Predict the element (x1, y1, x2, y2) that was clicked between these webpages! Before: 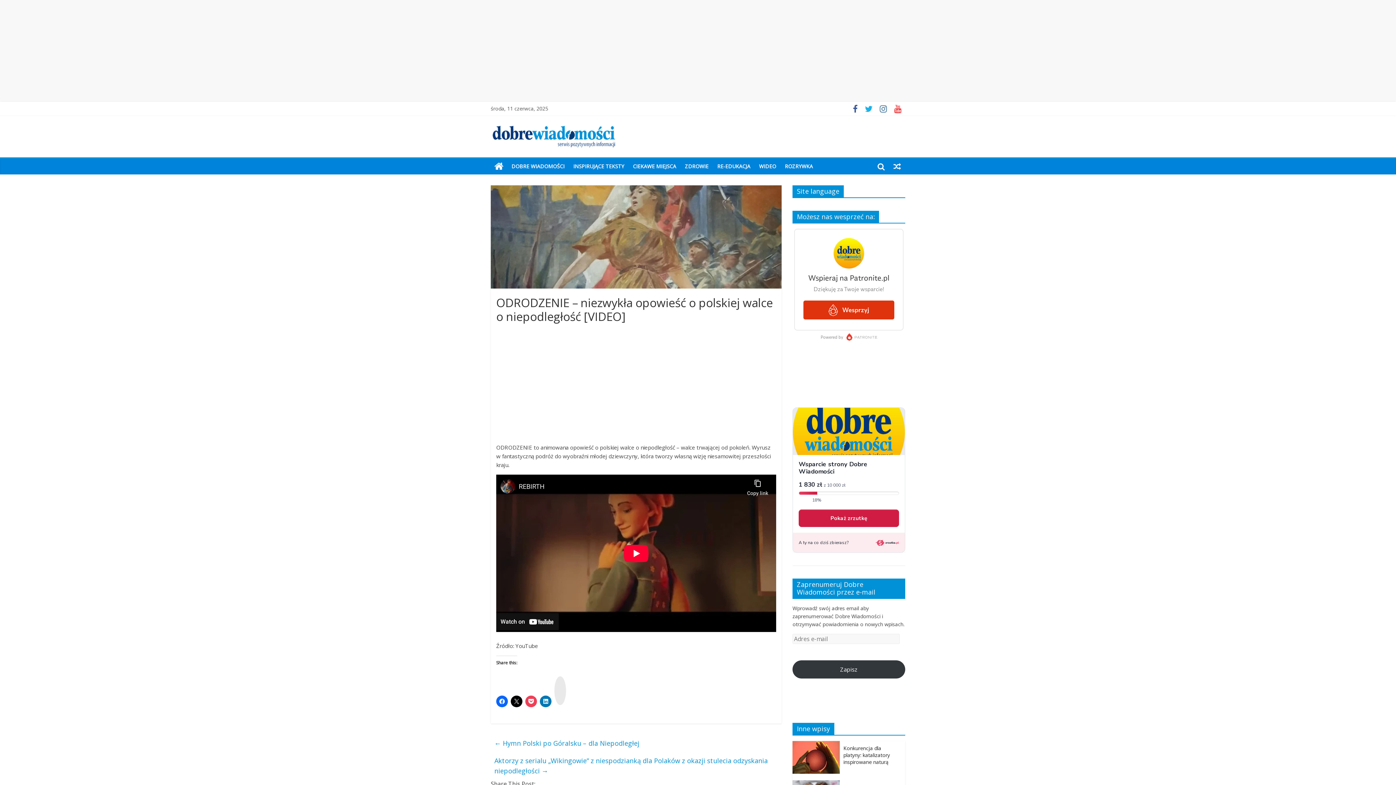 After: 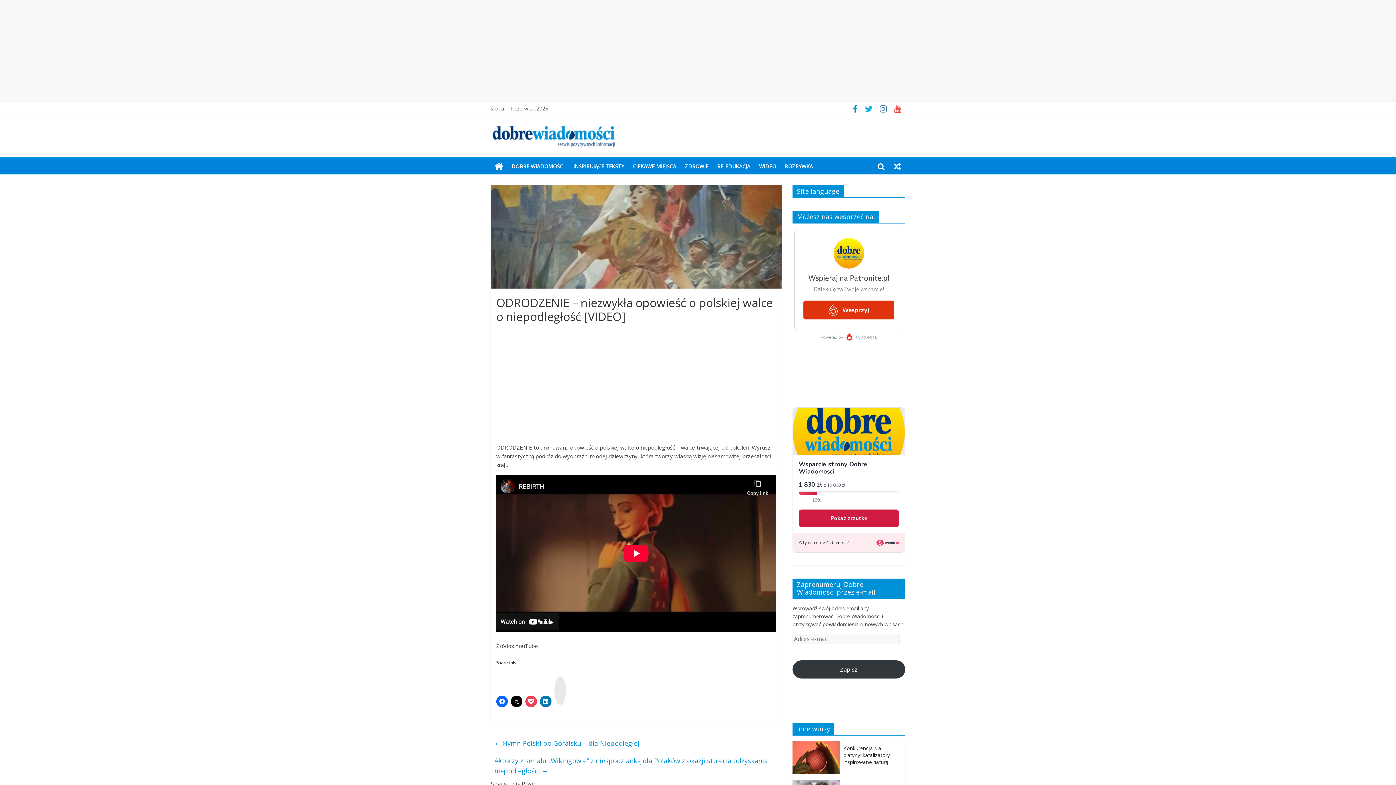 Action: bbox: (849, 106, 861, 113)